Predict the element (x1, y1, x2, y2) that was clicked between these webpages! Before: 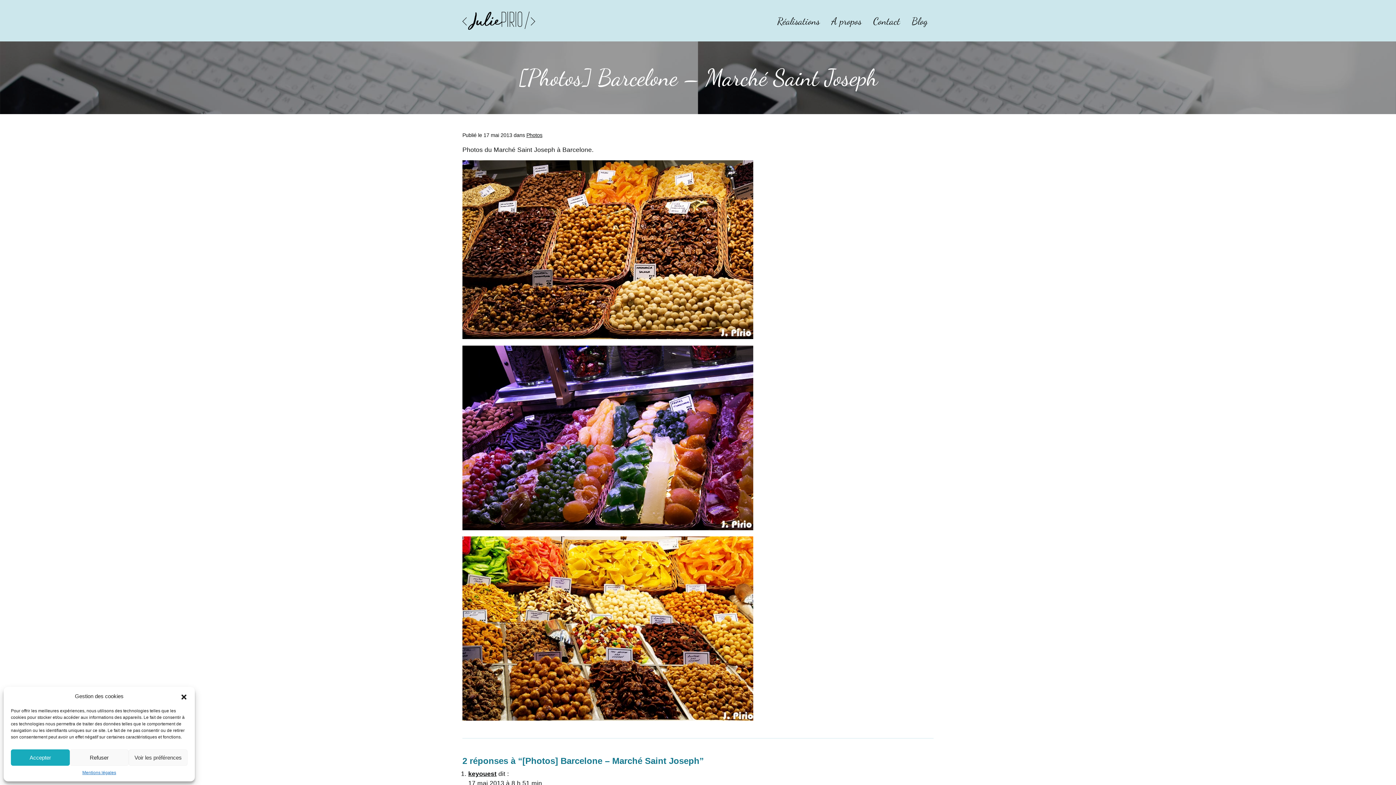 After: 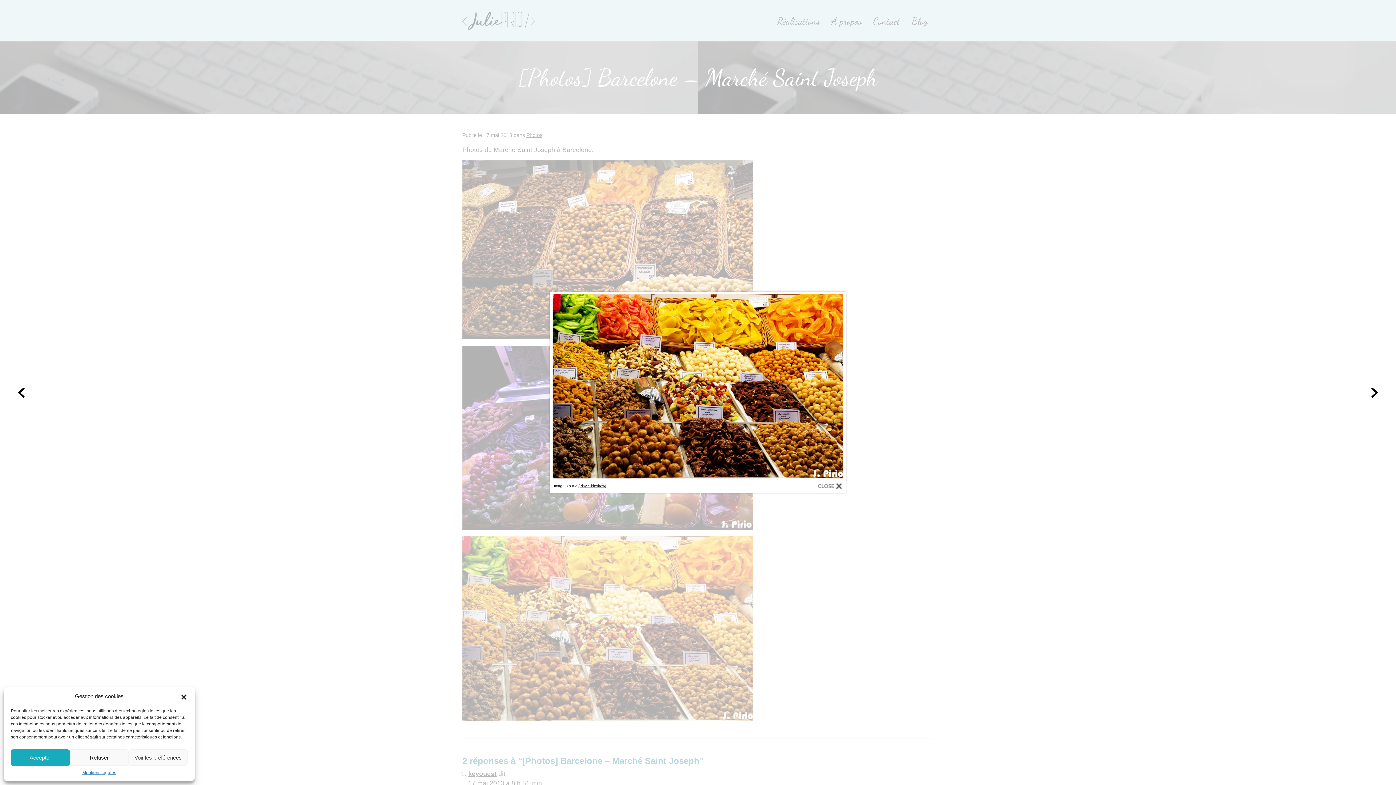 Action: bbox: (462, 536, 753, 721)